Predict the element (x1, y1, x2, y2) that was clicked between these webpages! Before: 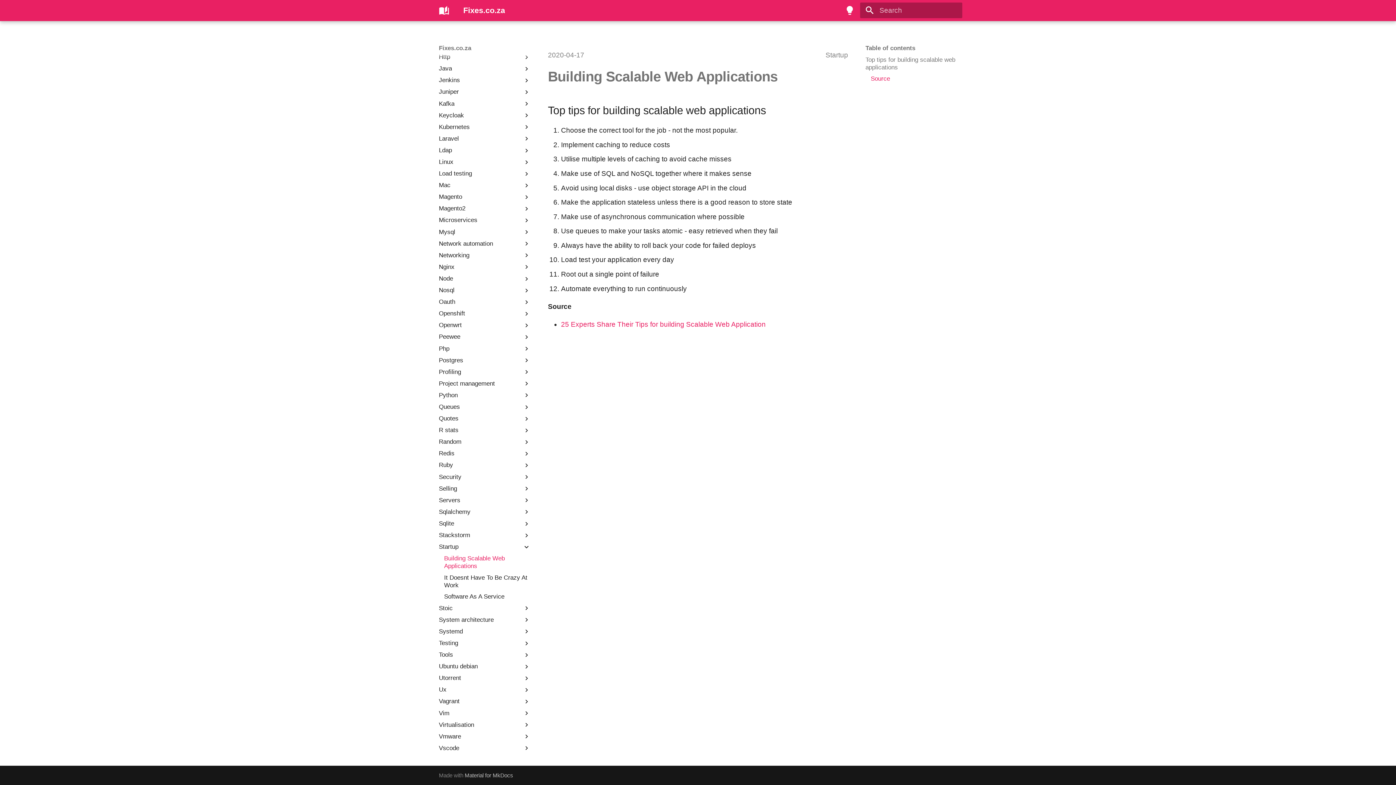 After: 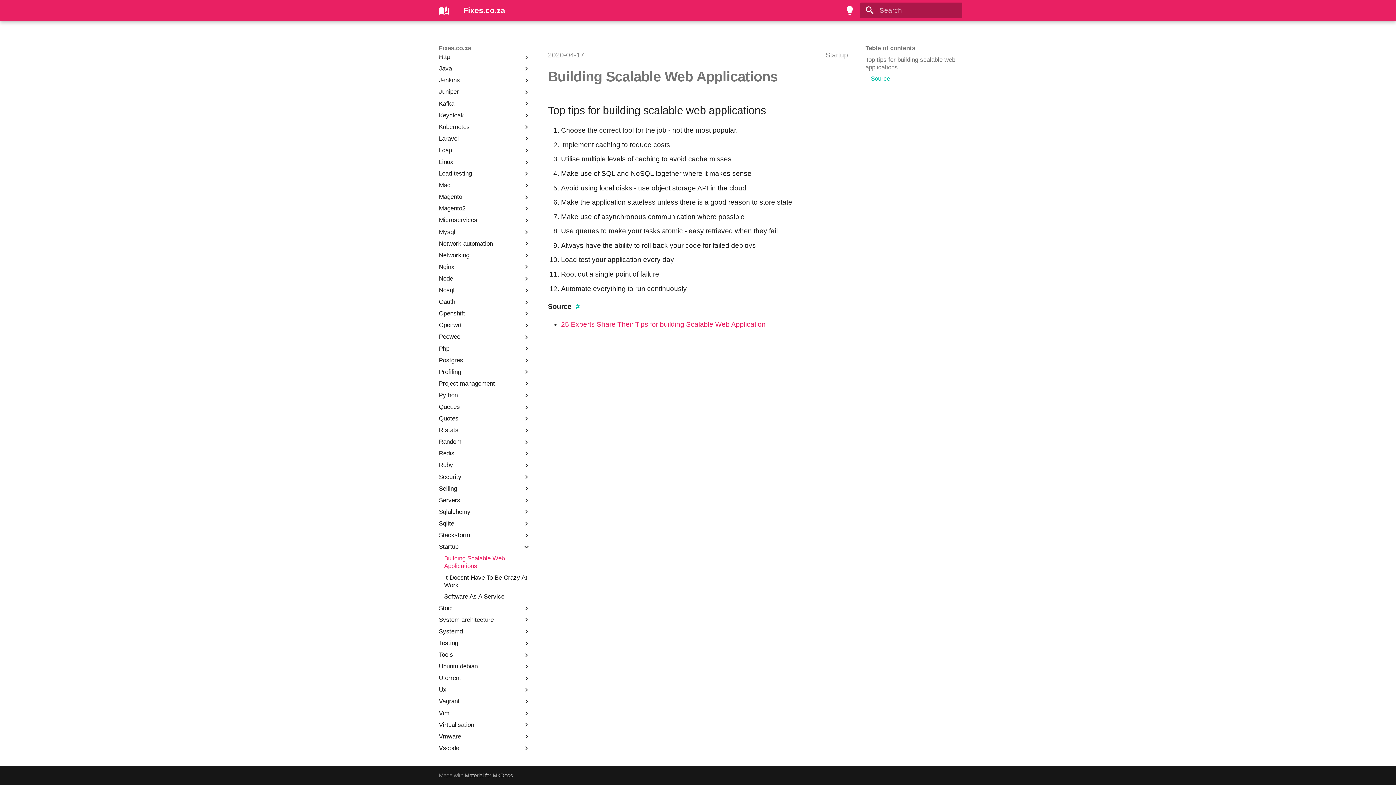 Action: bbox: (870, 75, 957, 82) label: Source